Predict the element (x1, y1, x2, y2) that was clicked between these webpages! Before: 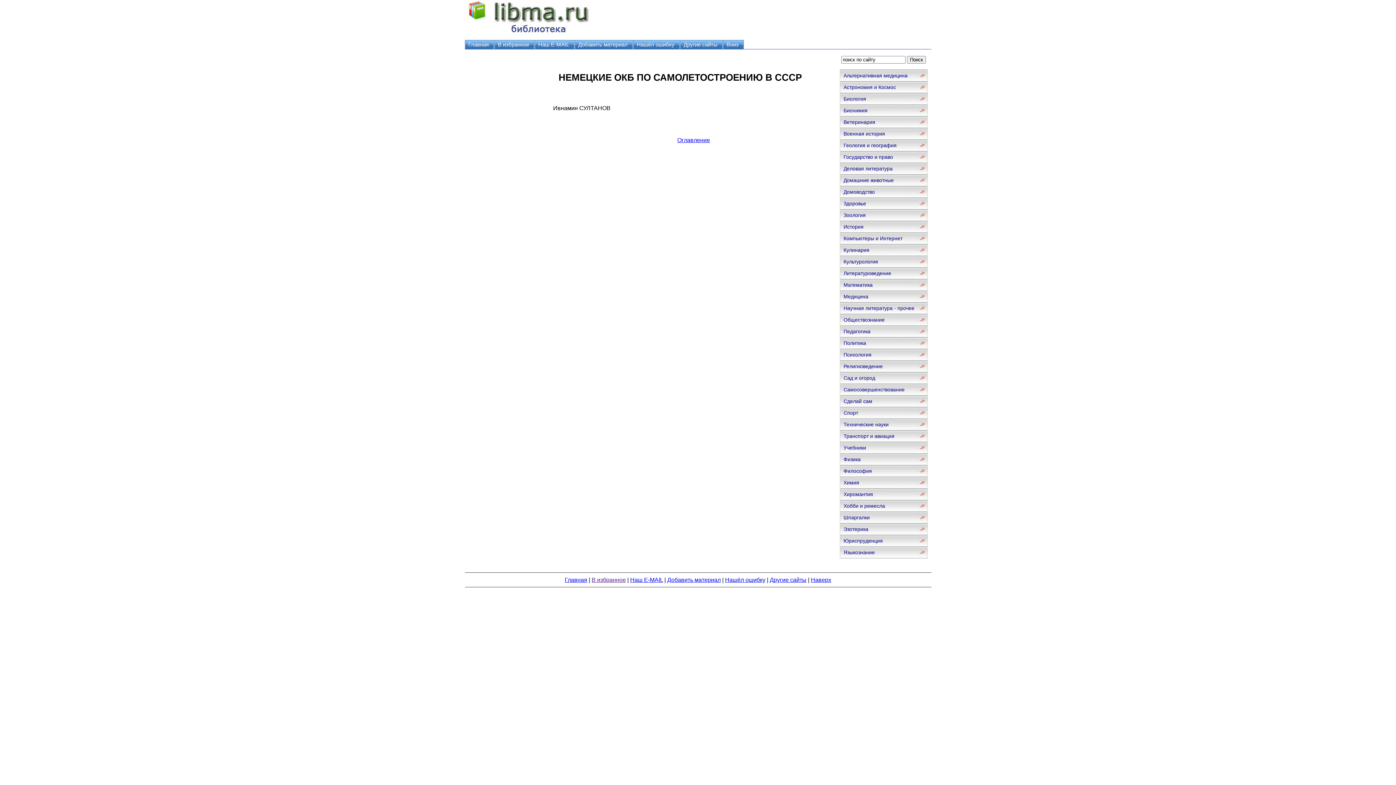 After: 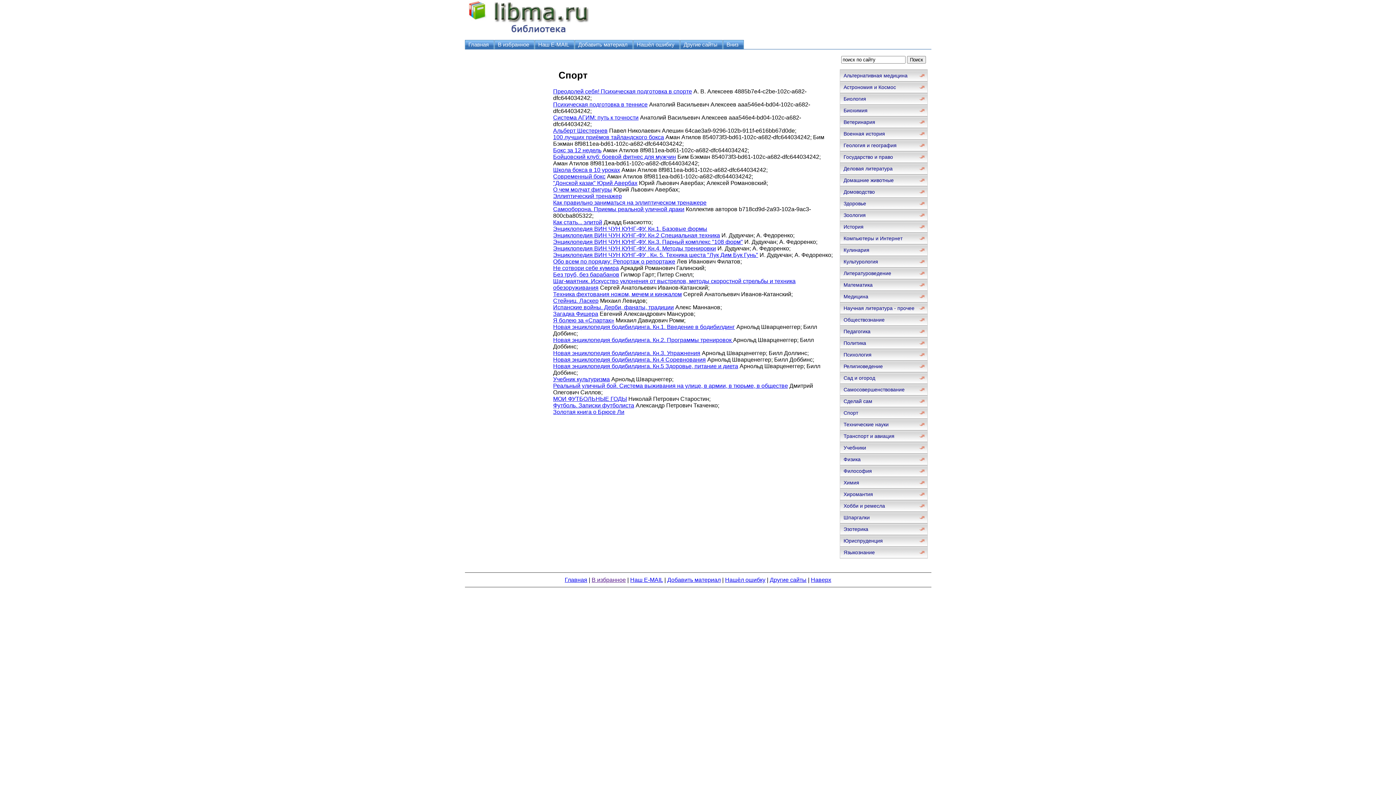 Action: bbox: (840, 407, 927, 418) label: Спорт